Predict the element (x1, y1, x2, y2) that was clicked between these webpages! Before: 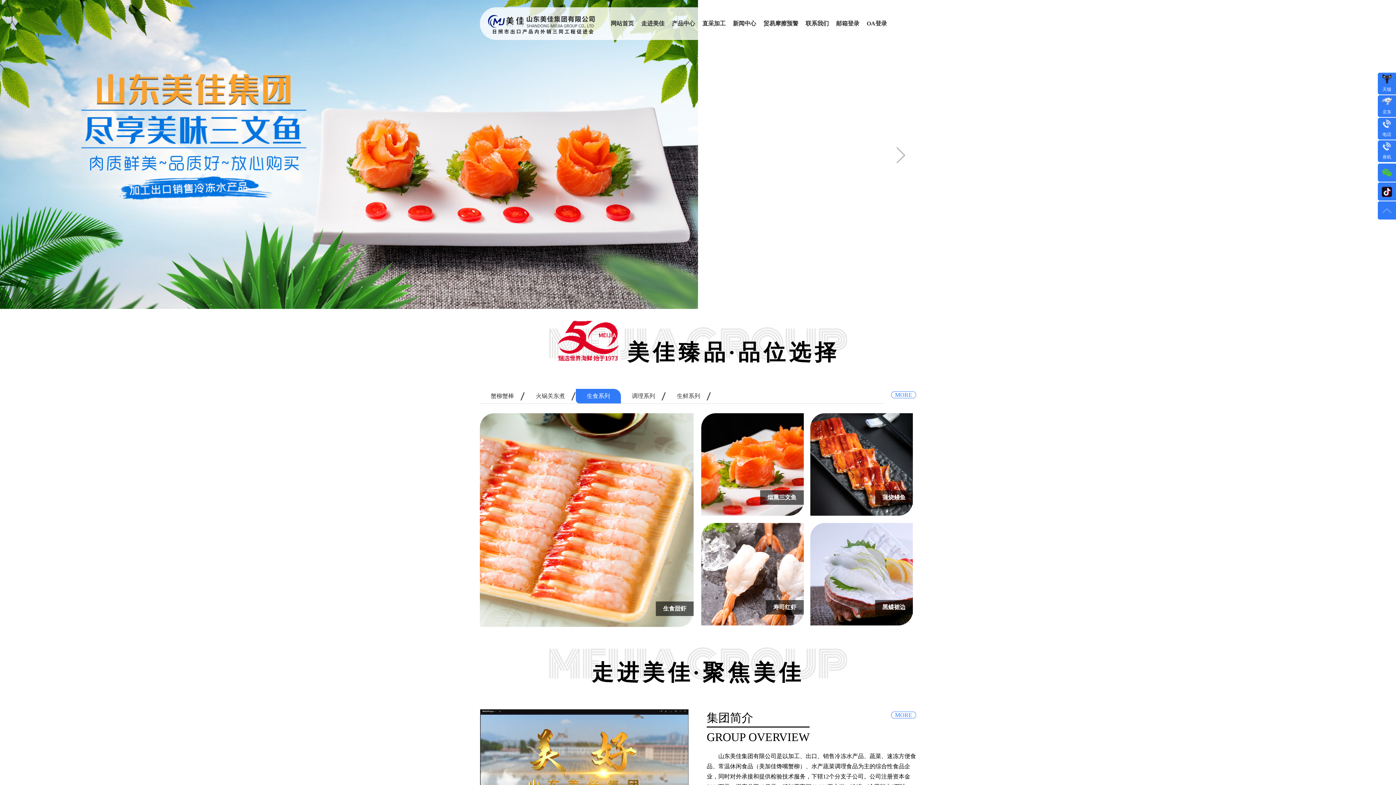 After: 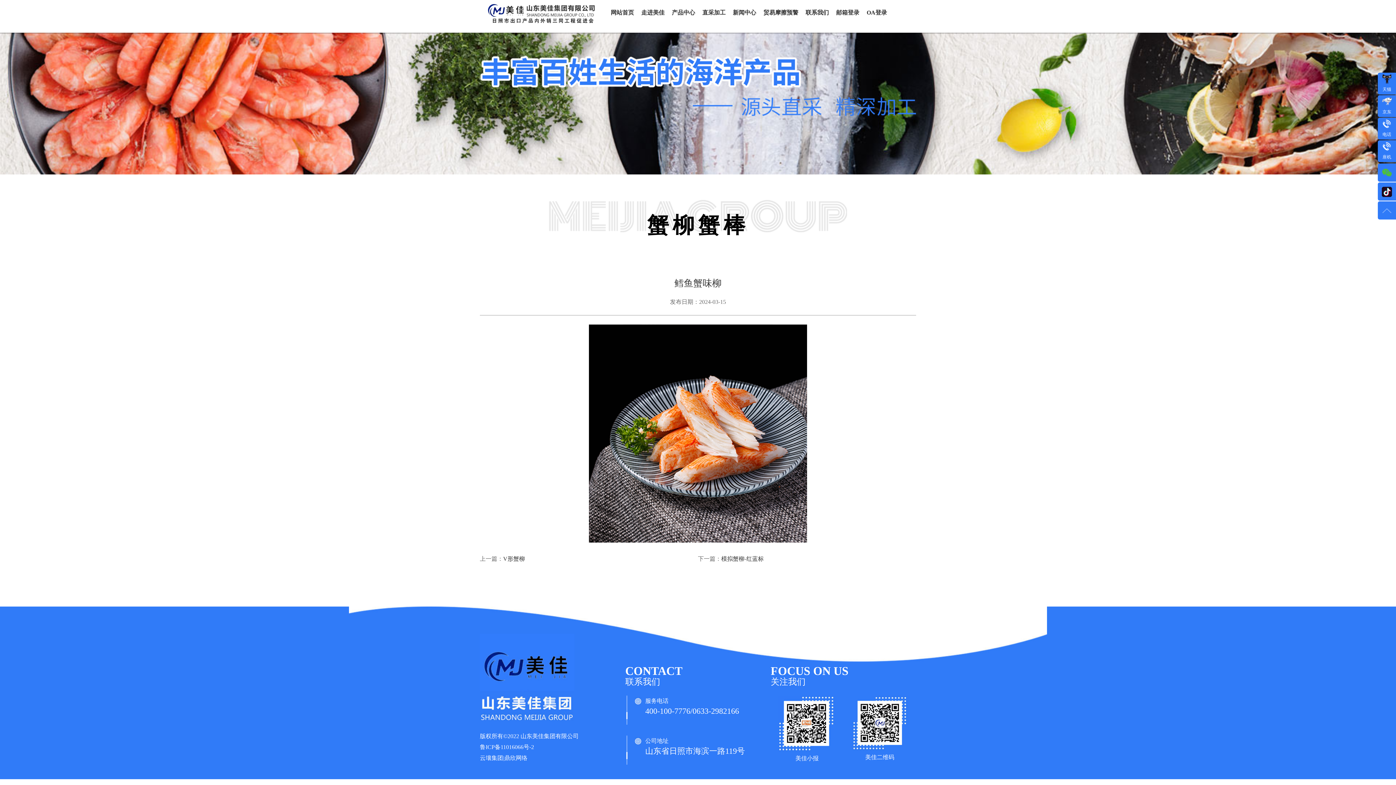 Action: bbox: (701, 413, 804, 516)